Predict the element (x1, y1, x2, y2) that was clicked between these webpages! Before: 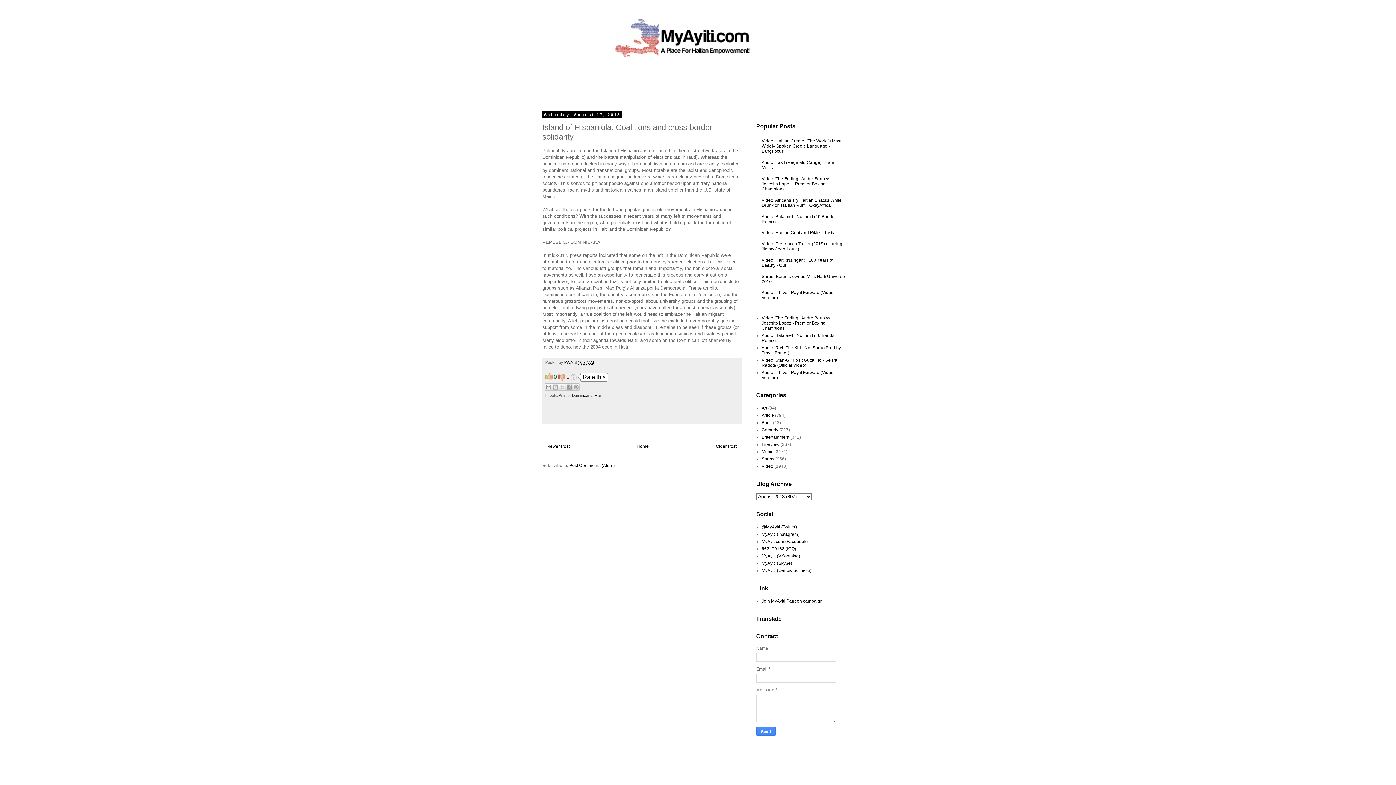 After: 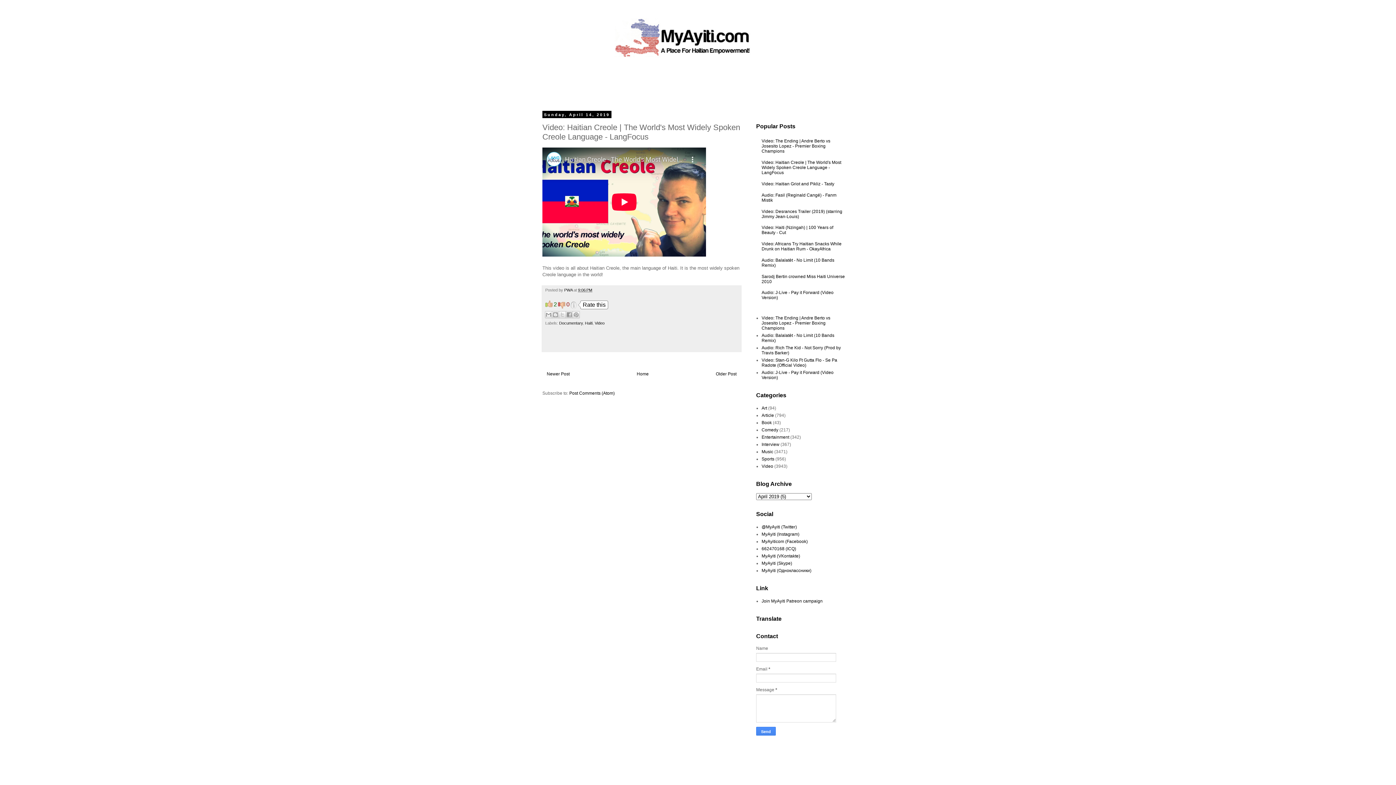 Action: bbox: (761, 138, 841, 153) label: Video: Haitian Creole | The World's Most Widely Spoken Creole Language - LangFocus